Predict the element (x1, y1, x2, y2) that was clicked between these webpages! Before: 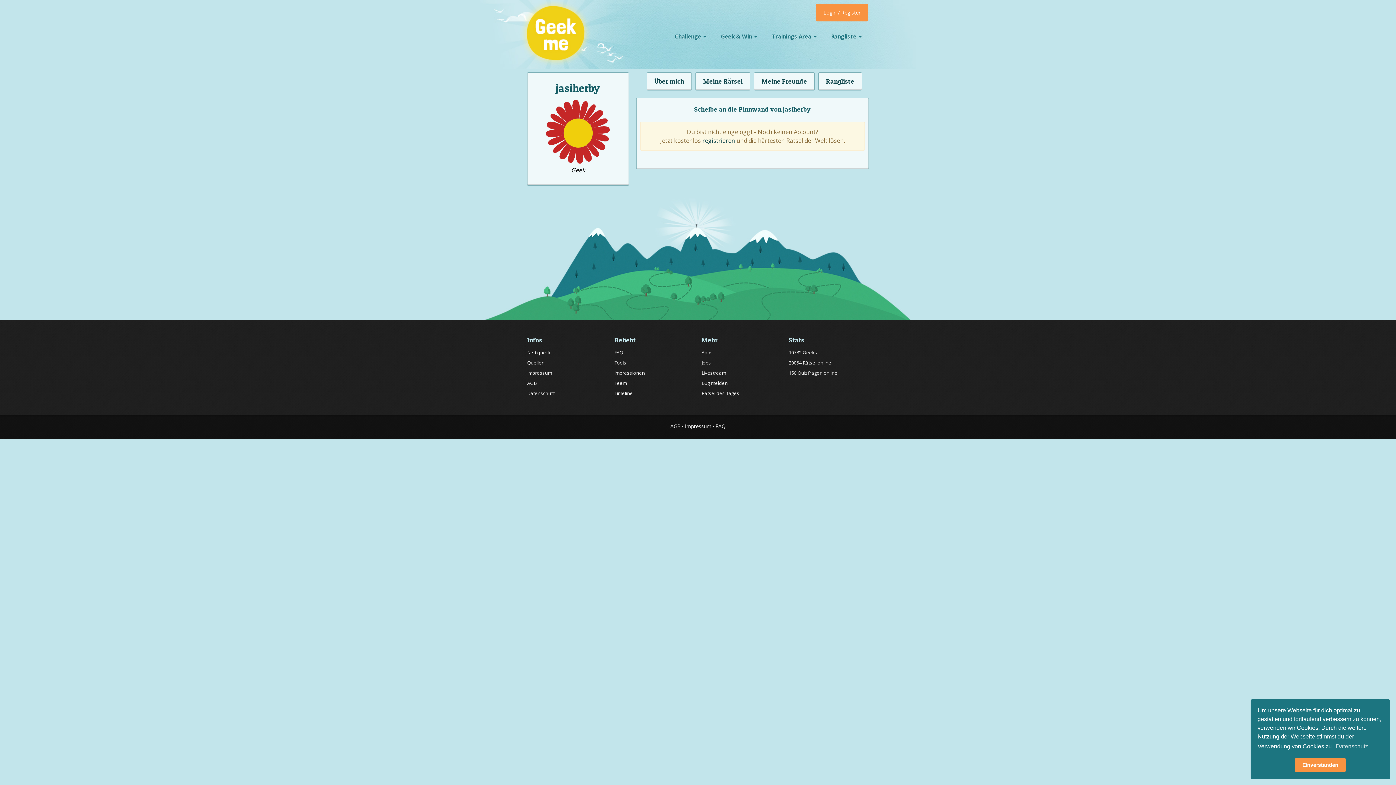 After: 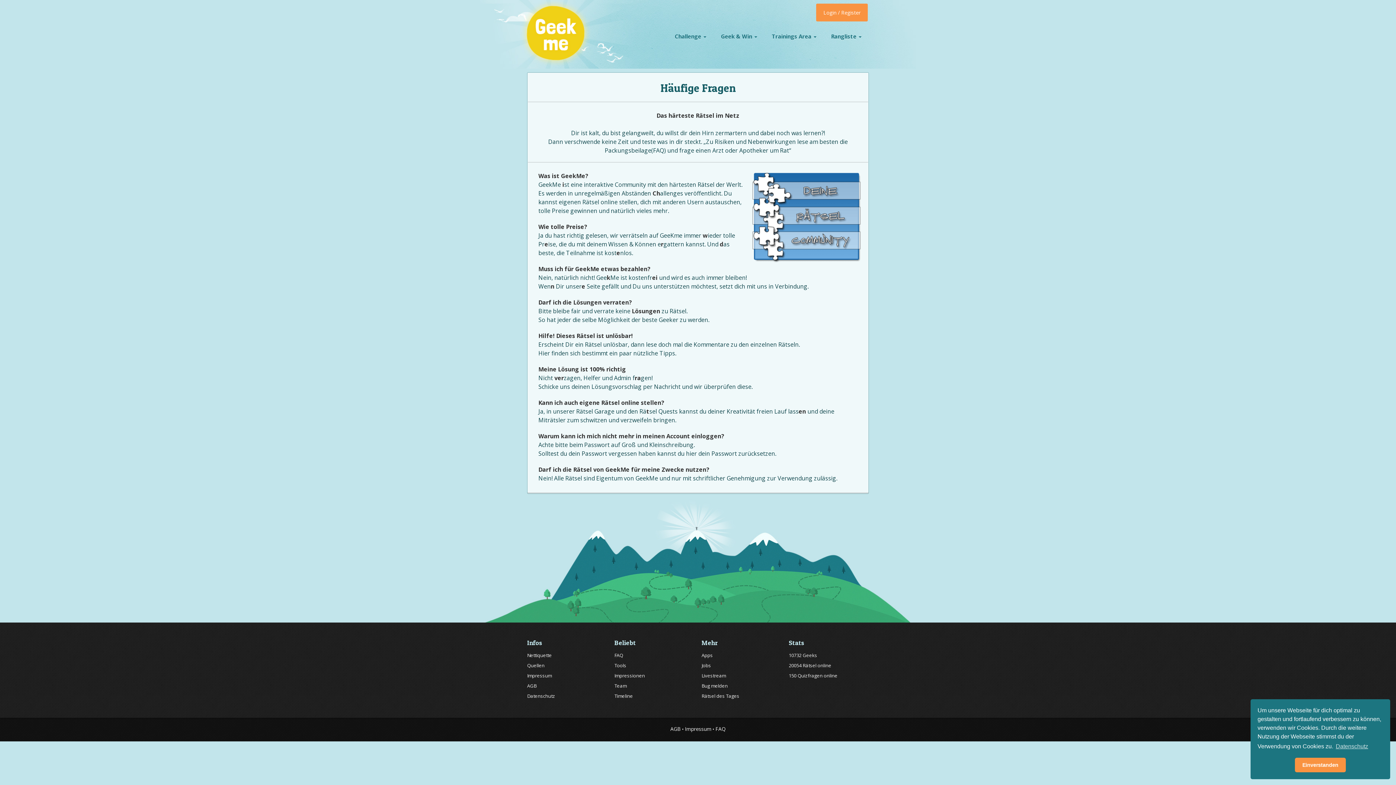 Action: bbox: (614, 349, 623, 356) label: FAQ